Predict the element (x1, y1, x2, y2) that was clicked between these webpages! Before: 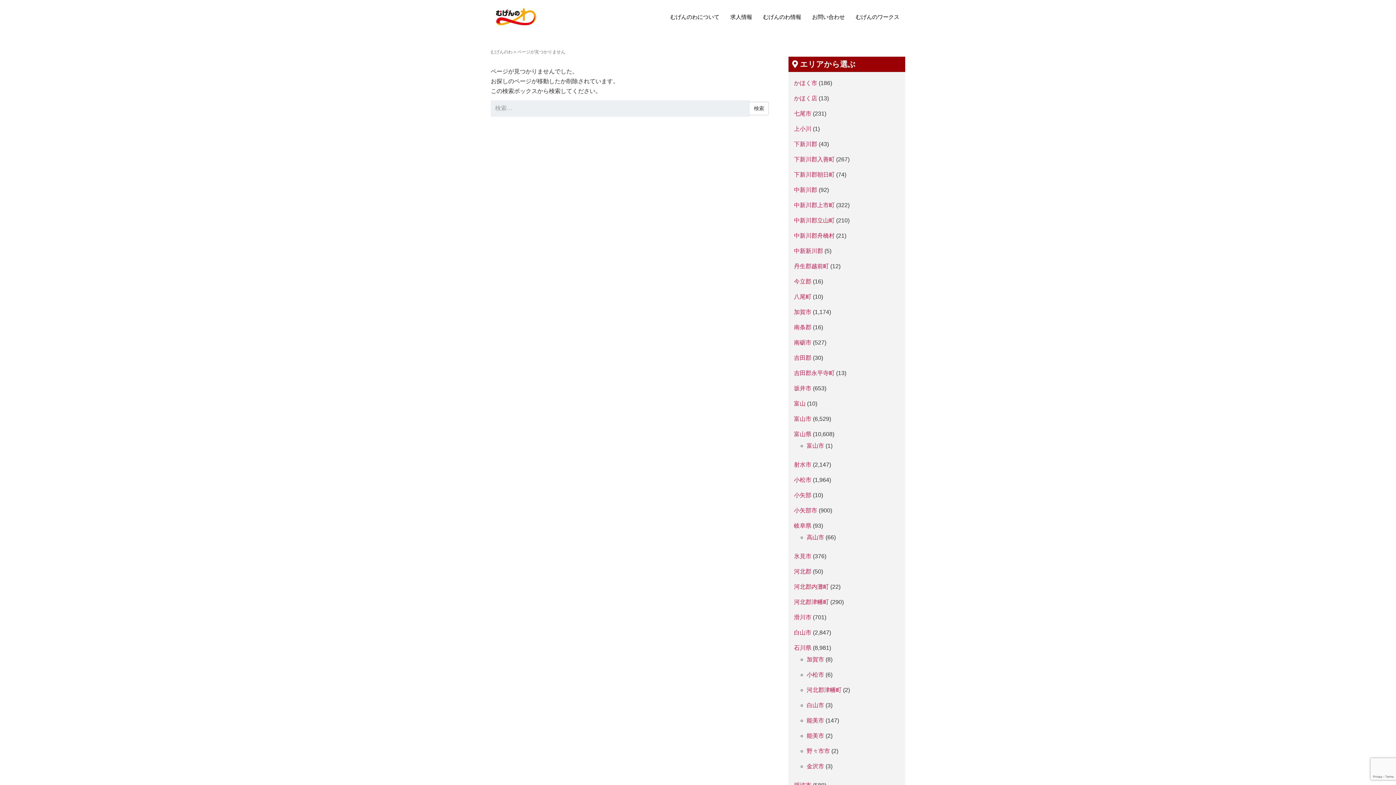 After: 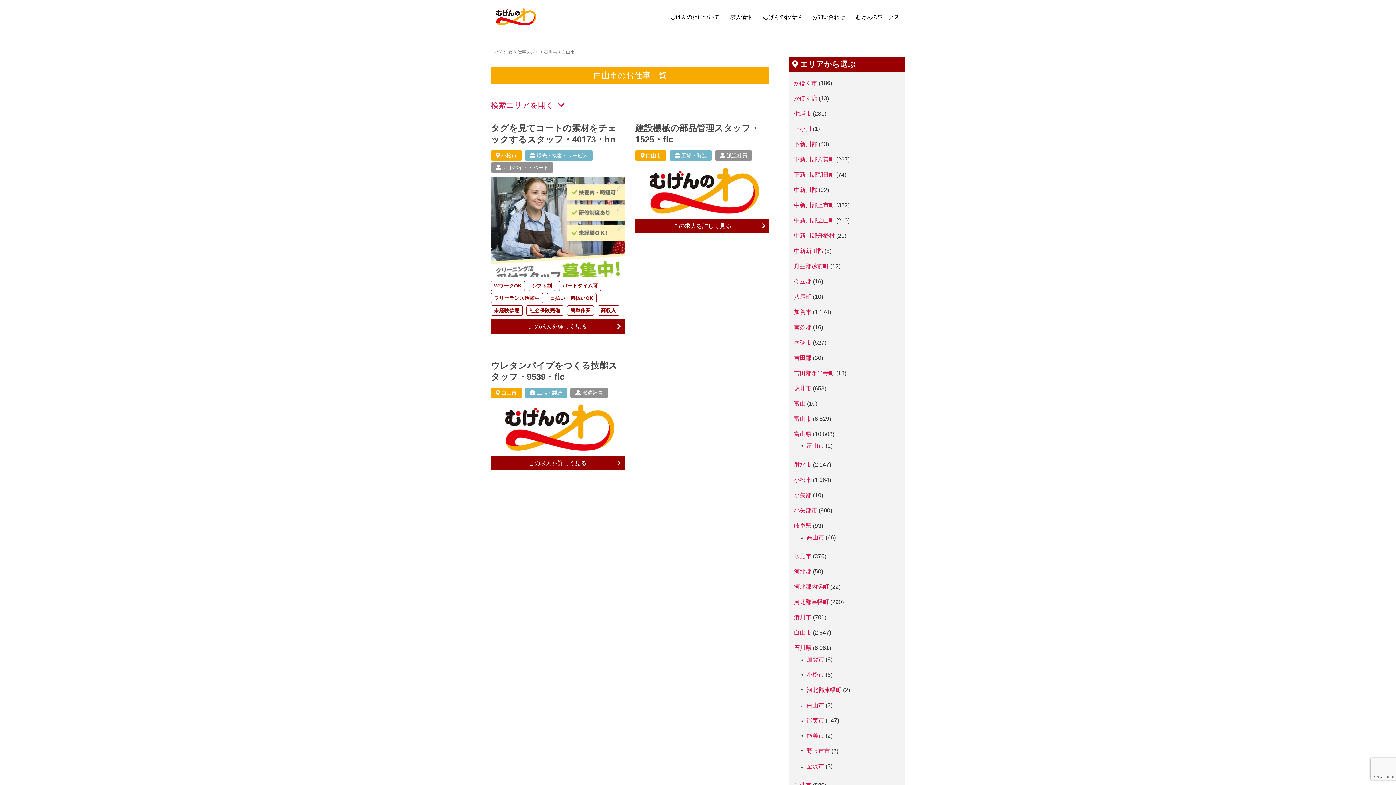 Action: bbox: (806, 702, 824, 708) label: 白山市